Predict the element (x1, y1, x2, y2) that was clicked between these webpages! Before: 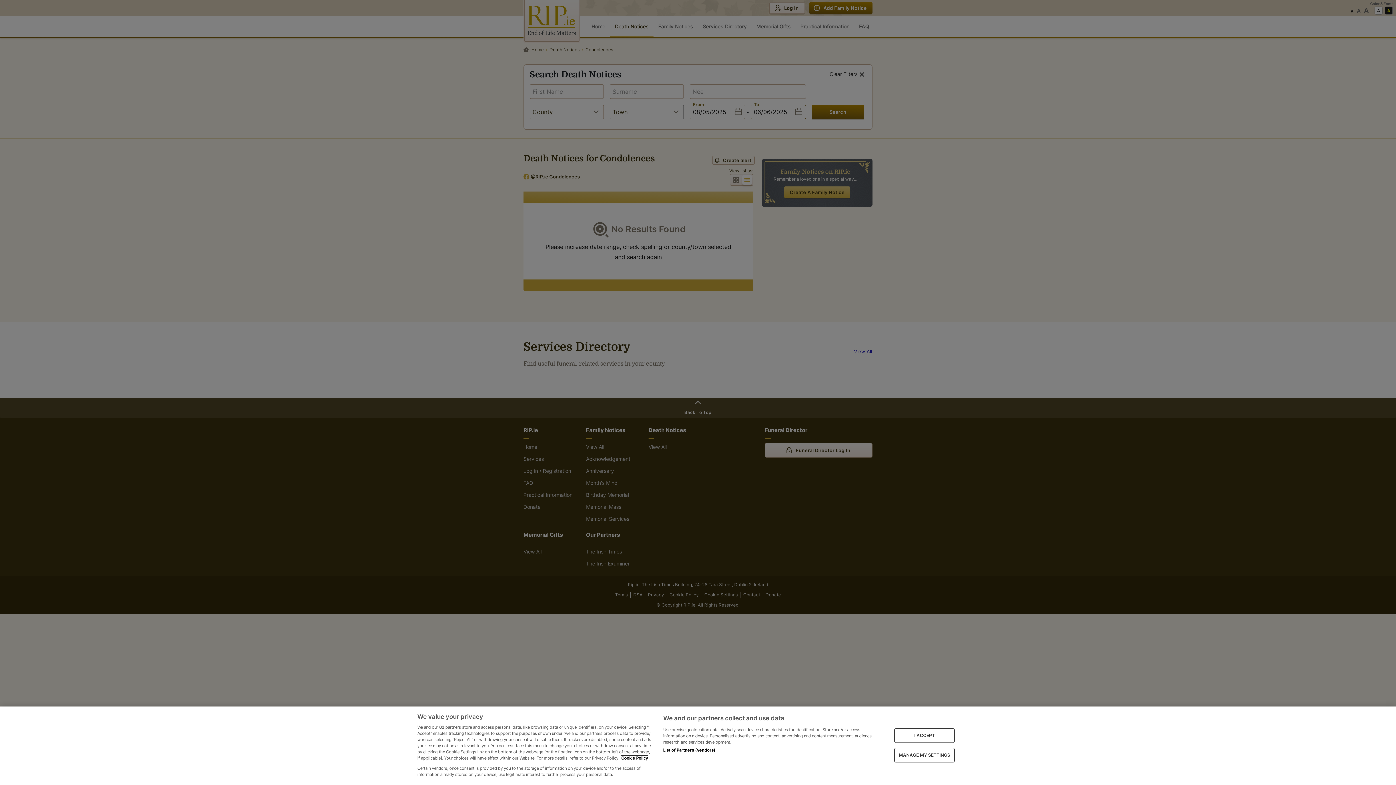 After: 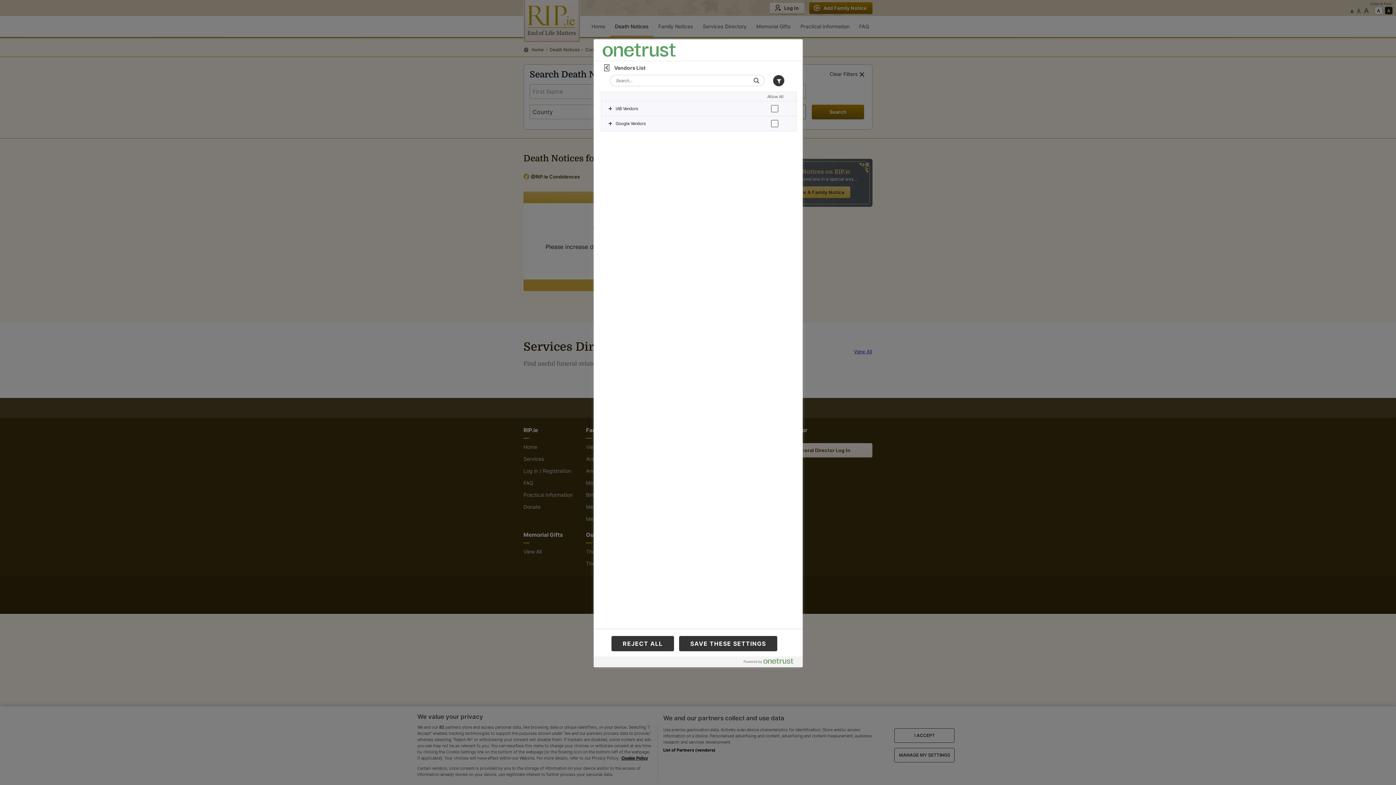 Action: bbox: (663, 747, 715, 753) label: List of Partners (vendors)